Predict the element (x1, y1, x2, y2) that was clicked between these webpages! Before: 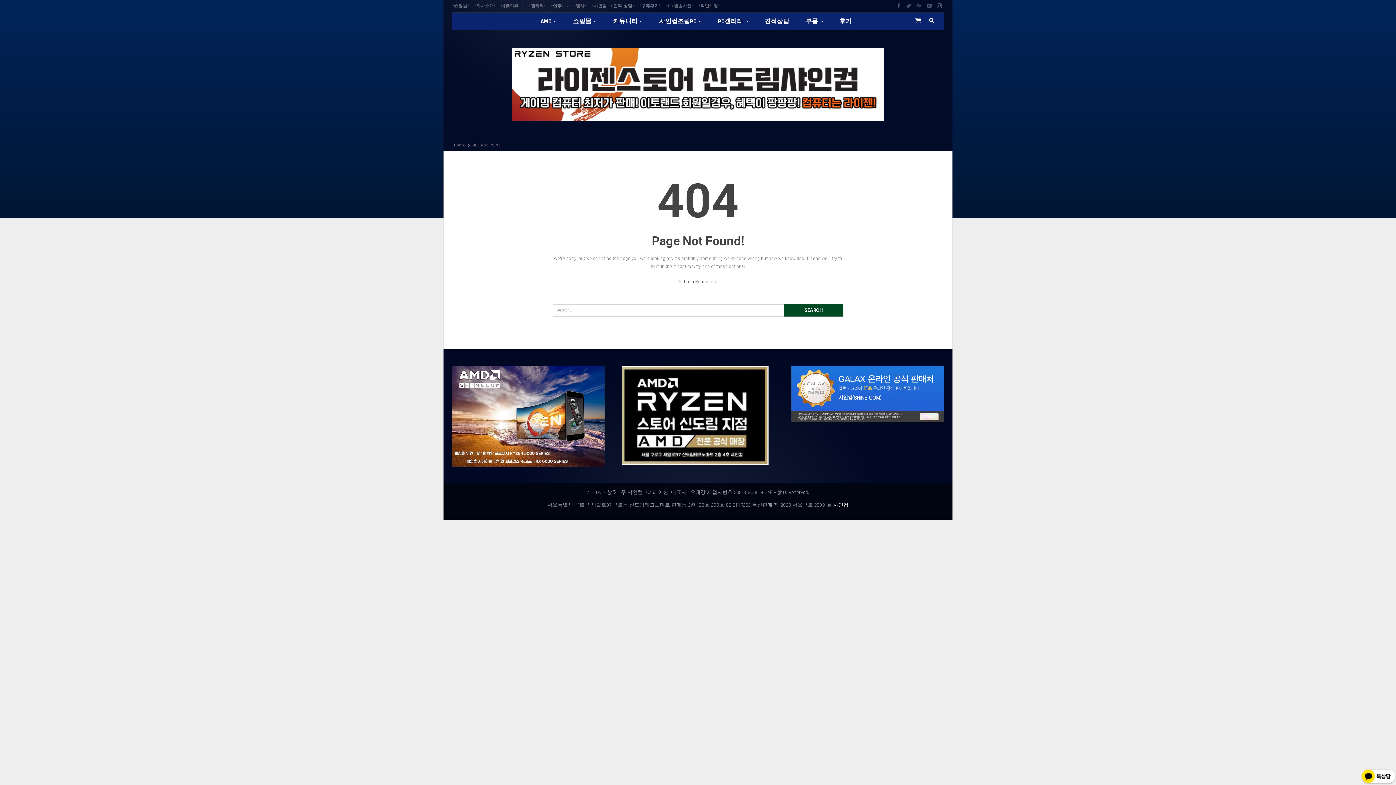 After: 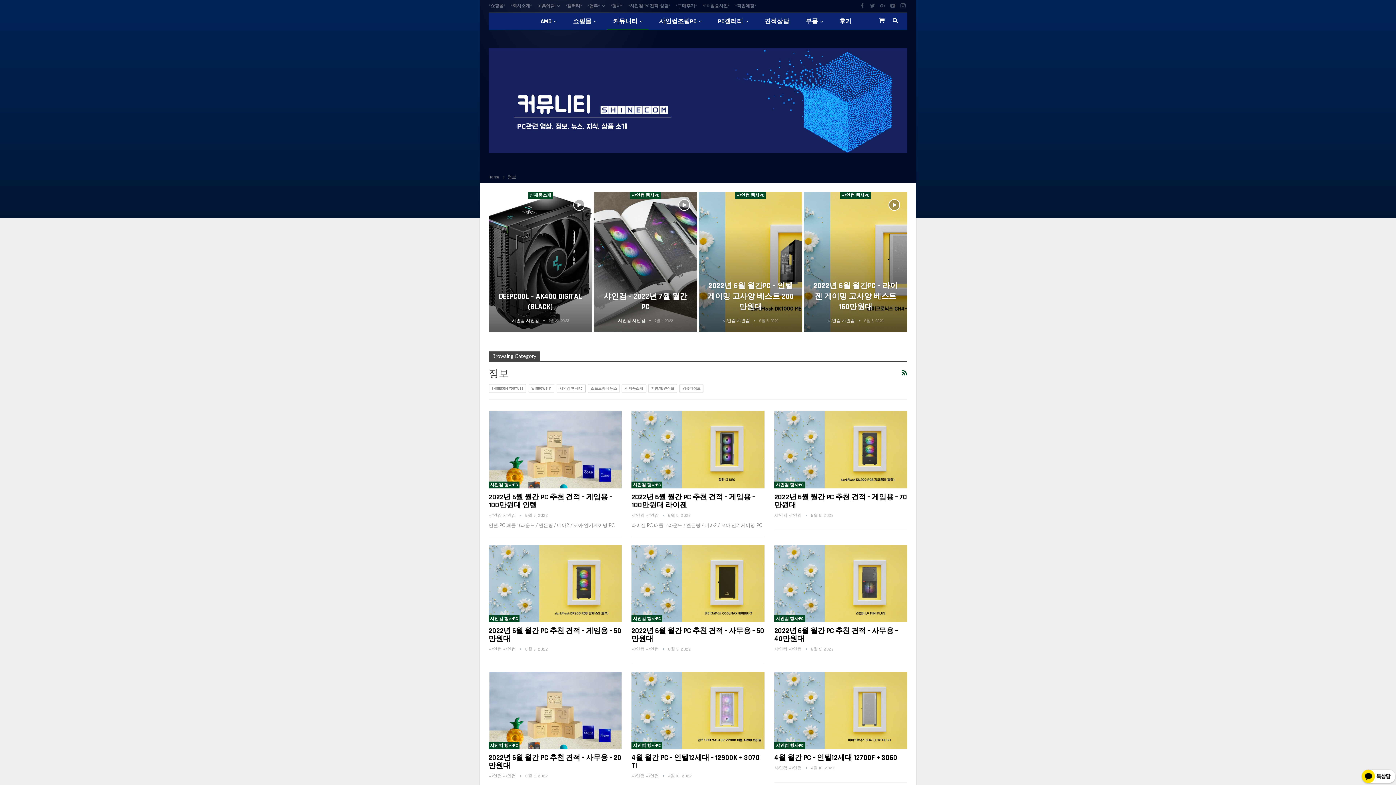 Action: bbox: (607, 12, 648, 30) label: 커뮤니티